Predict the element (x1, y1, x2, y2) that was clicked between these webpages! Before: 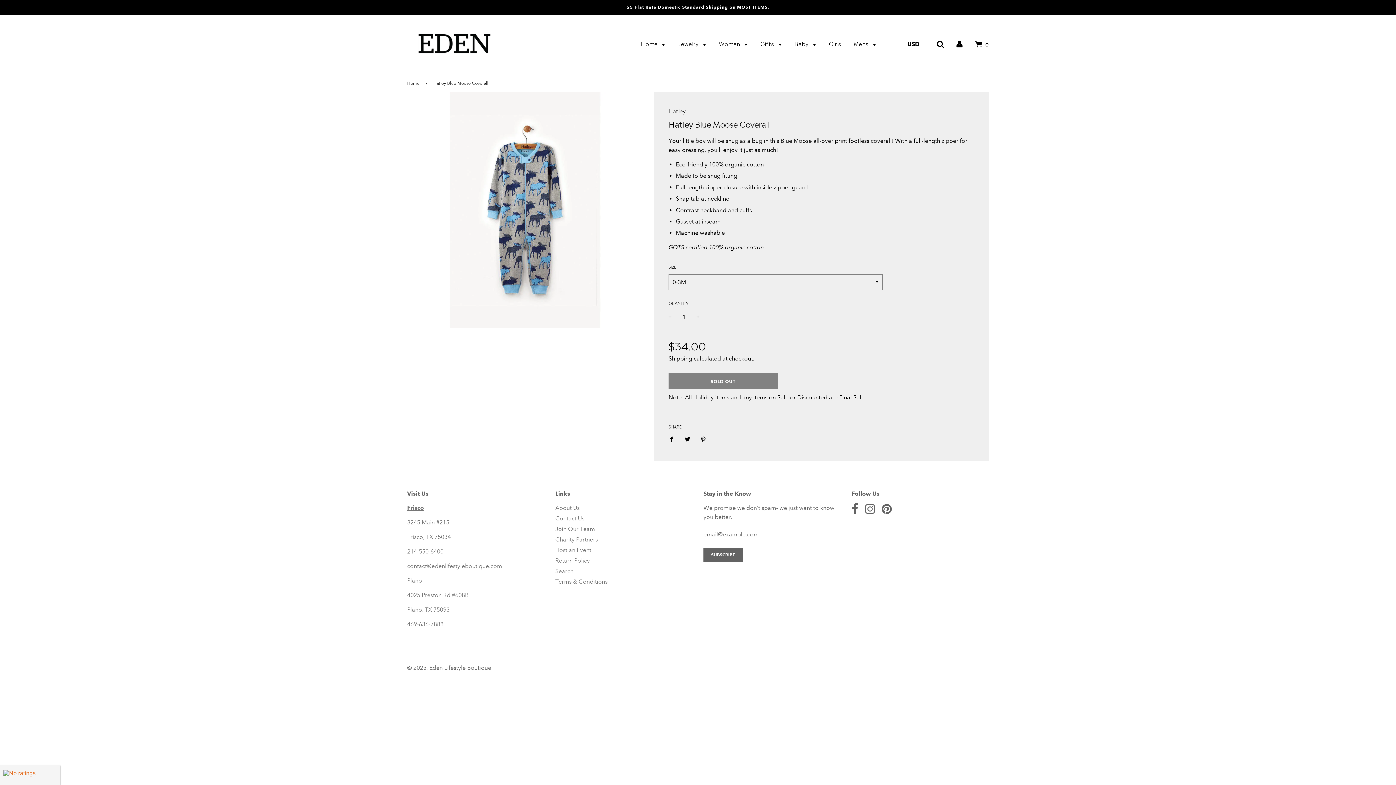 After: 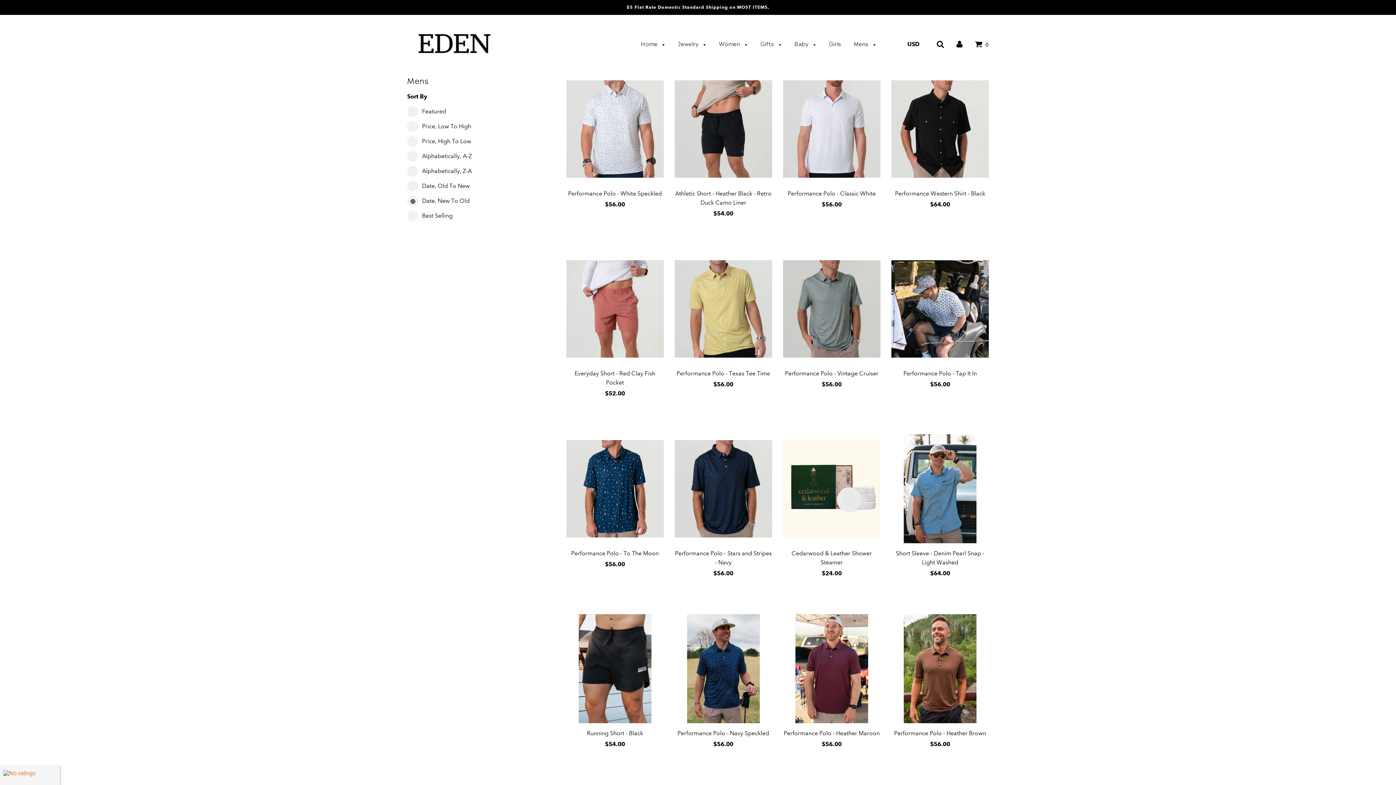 Action: label: Mens  bbox: (848, 35, 876, 52)